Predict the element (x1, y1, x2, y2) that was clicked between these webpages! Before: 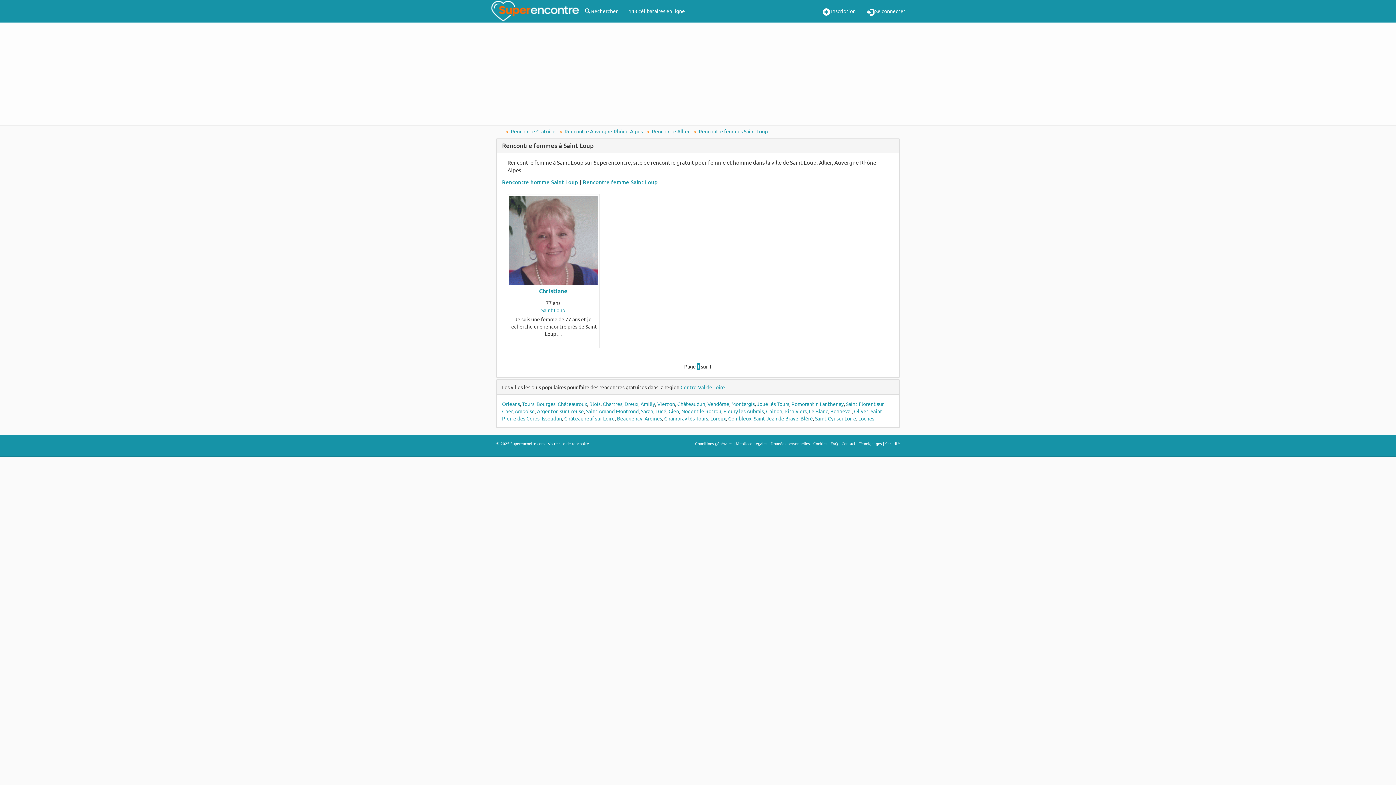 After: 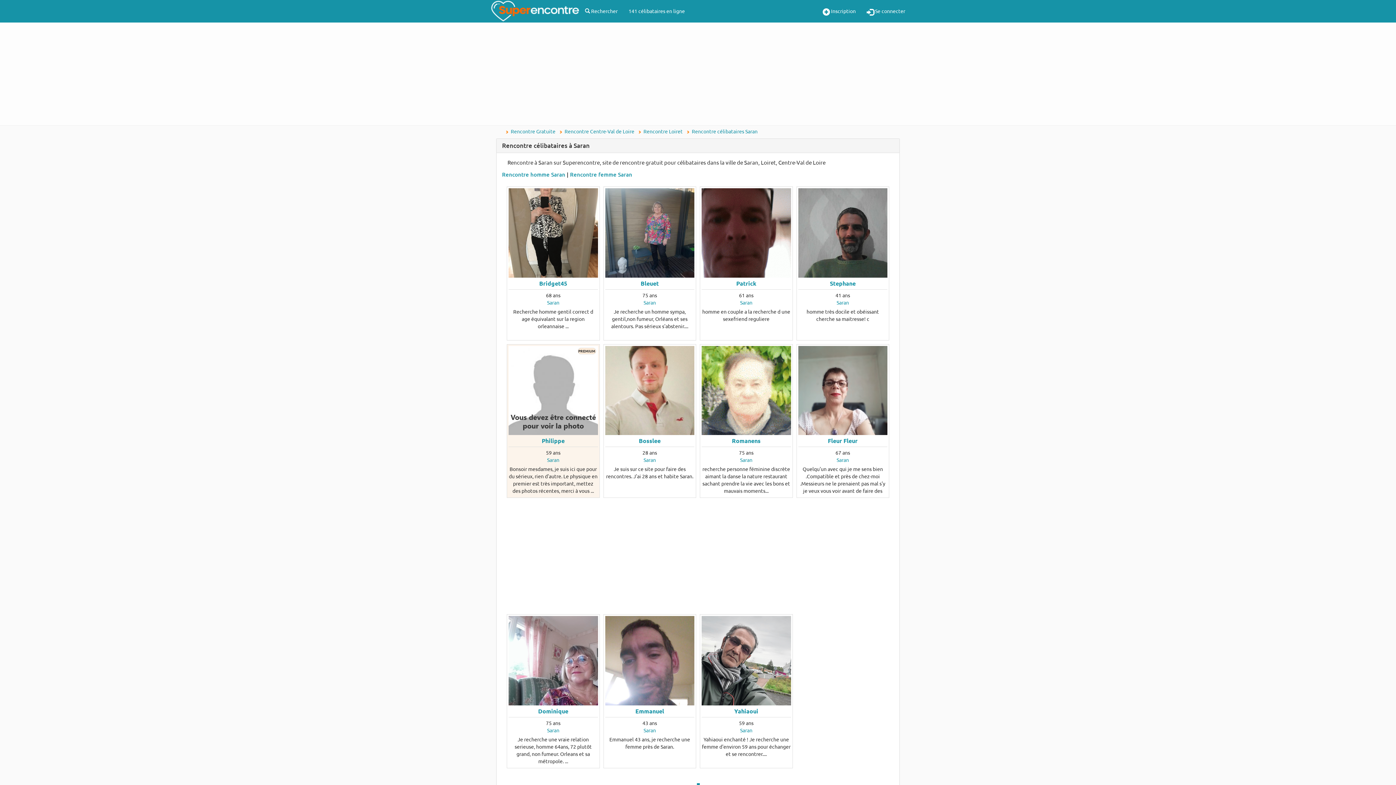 Action: bbox: (641, 407, 653, 414) label: Saran